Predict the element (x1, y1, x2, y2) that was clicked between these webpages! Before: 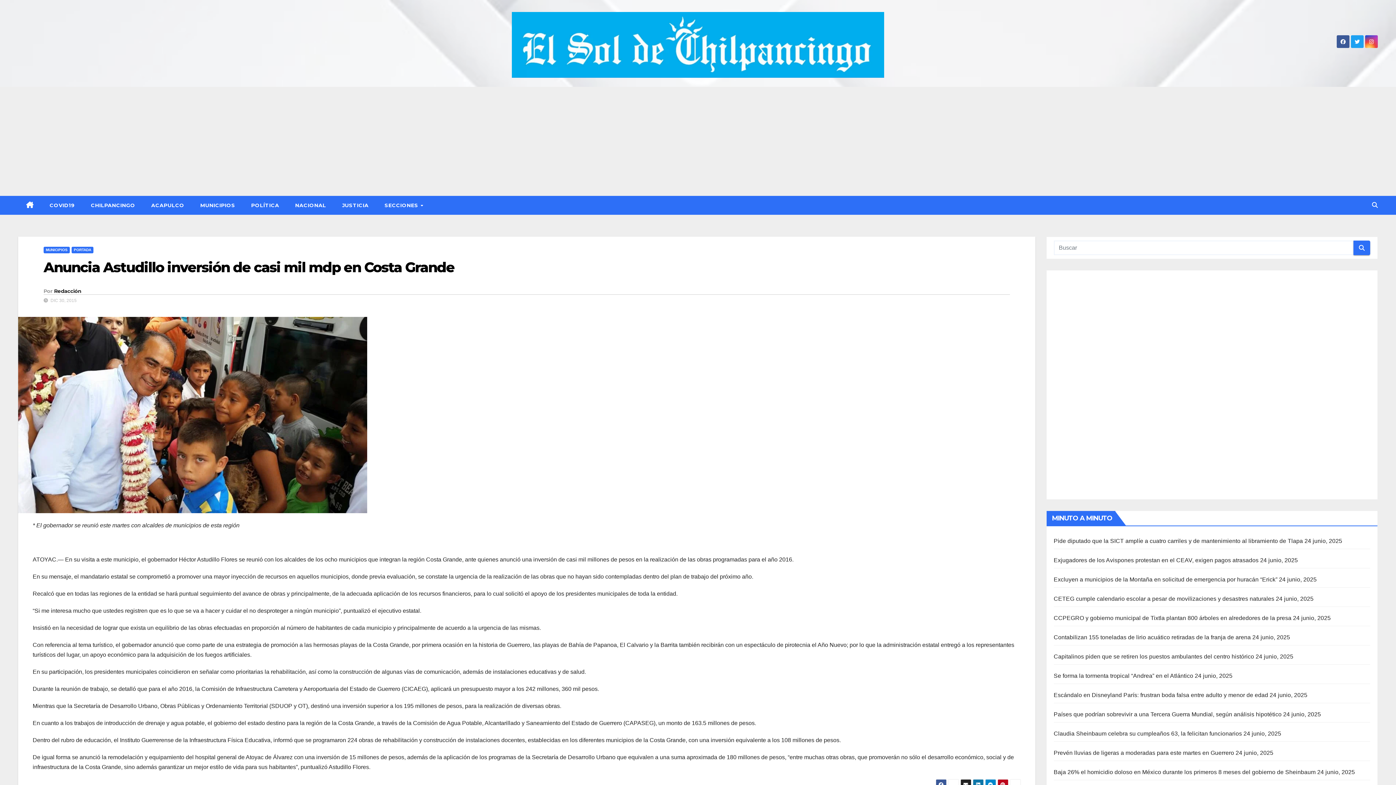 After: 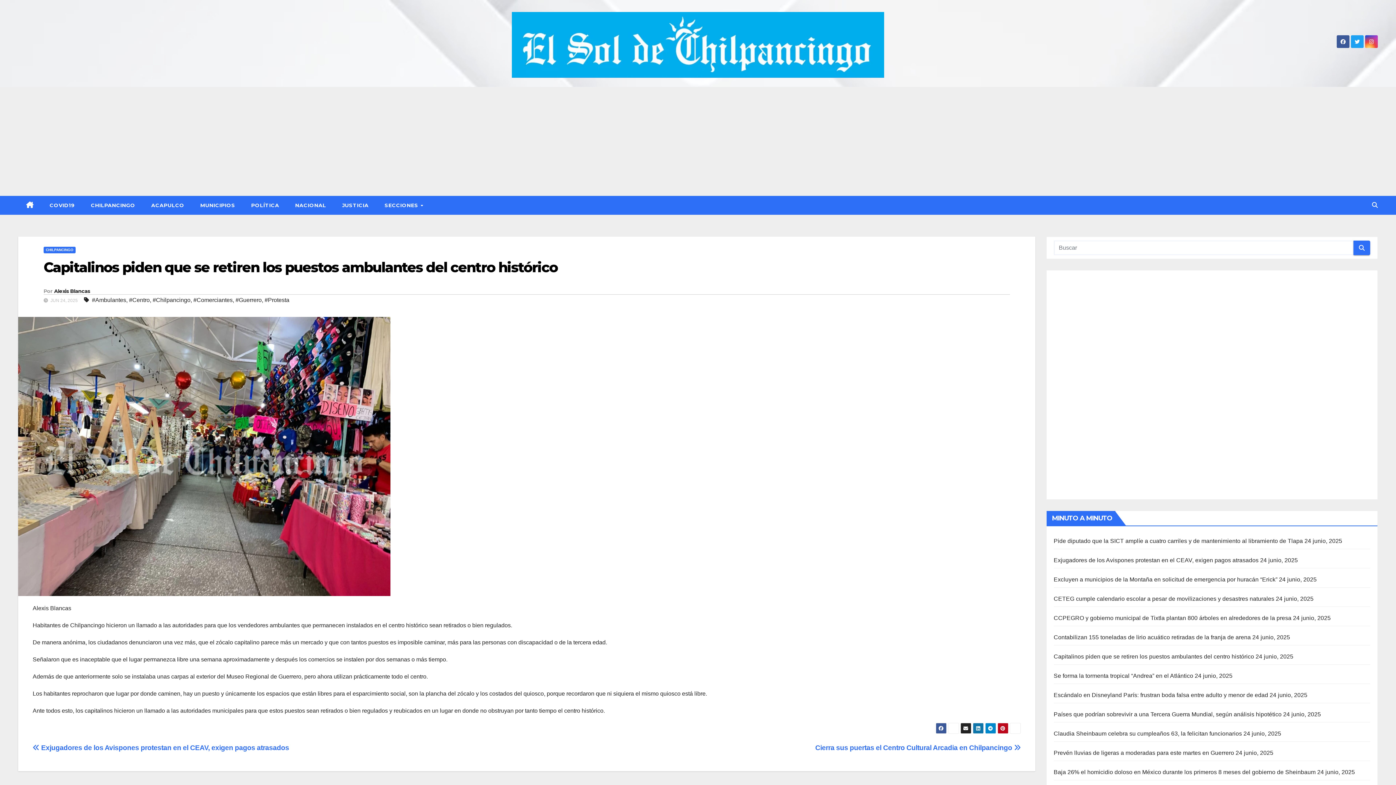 Action: label: Capitalinos piden que se retiren los puestos ambulantes del centro histórico bbox: (1054, 653, 1254, 660)